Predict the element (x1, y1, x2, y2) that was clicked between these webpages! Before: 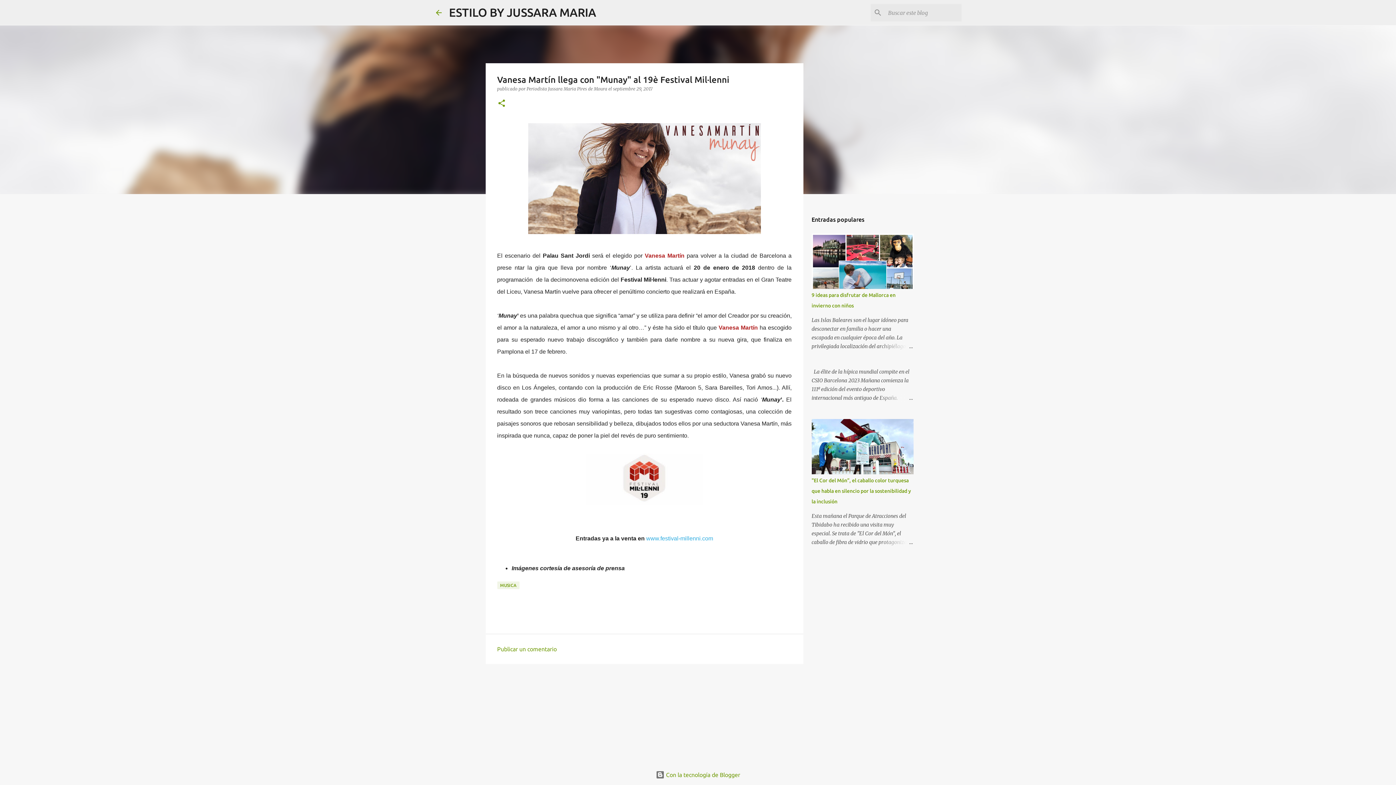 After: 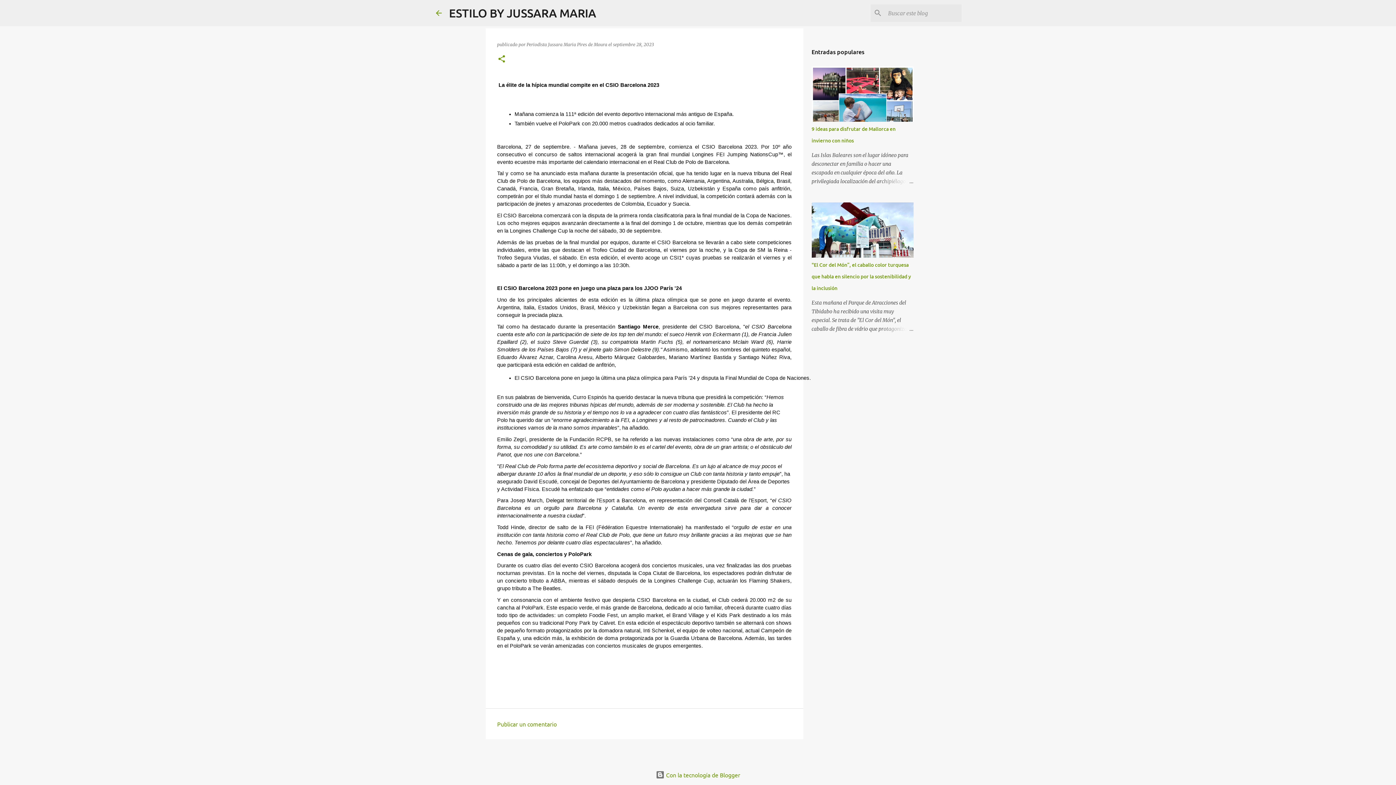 Action: bbox: (878, 393, 913, 402)